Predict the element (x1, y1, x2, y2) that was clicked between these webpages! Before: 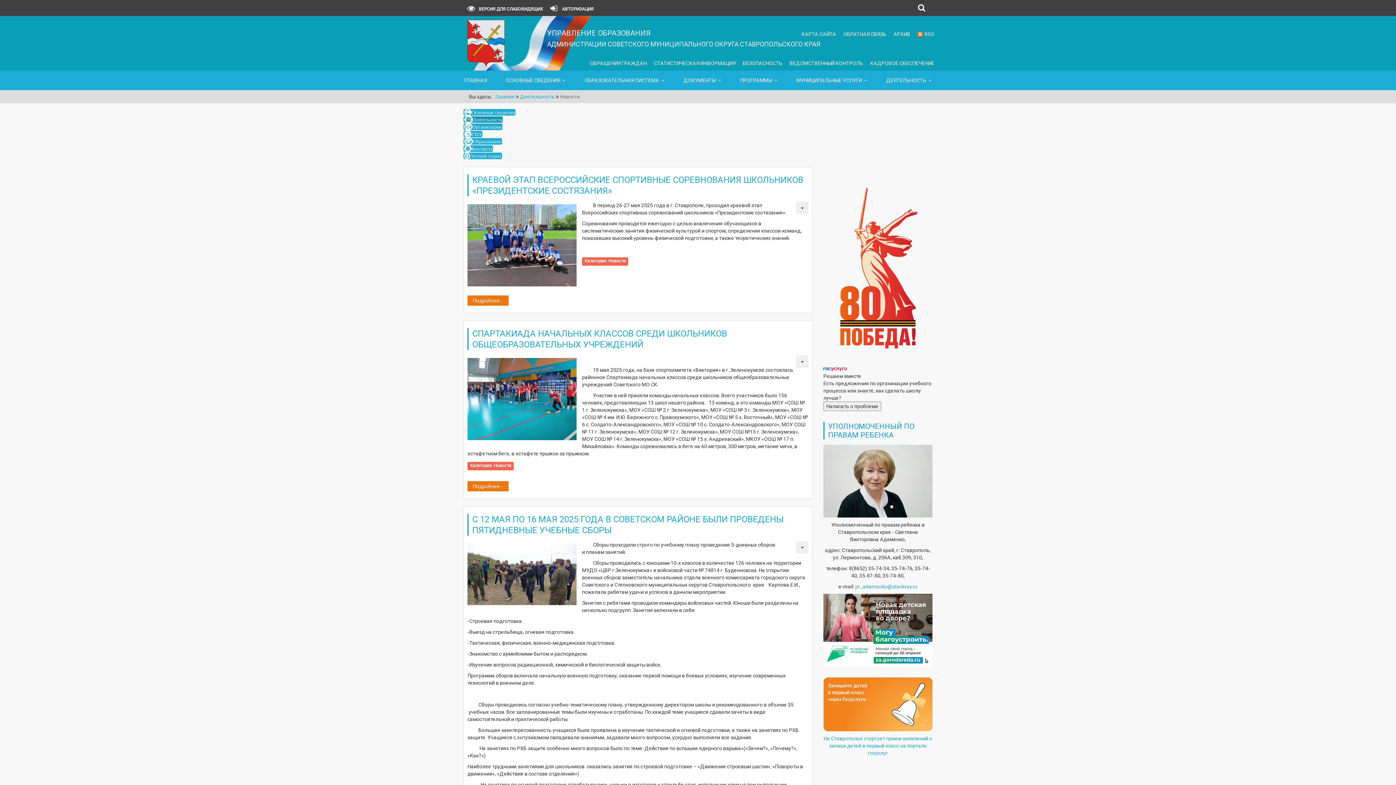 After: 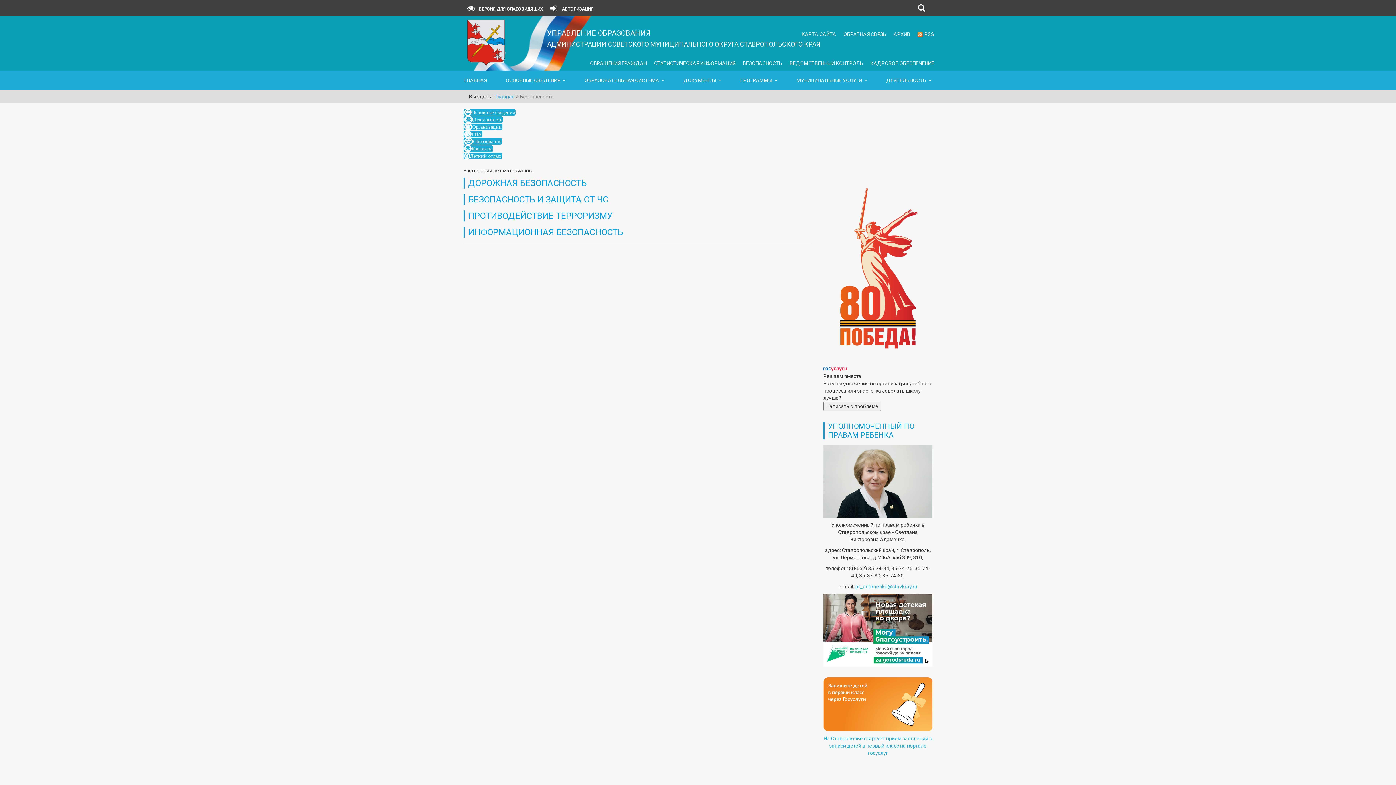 Action: bbox: (742, 60, 782, 66) label: БЕЗОПАСНОСТЬ